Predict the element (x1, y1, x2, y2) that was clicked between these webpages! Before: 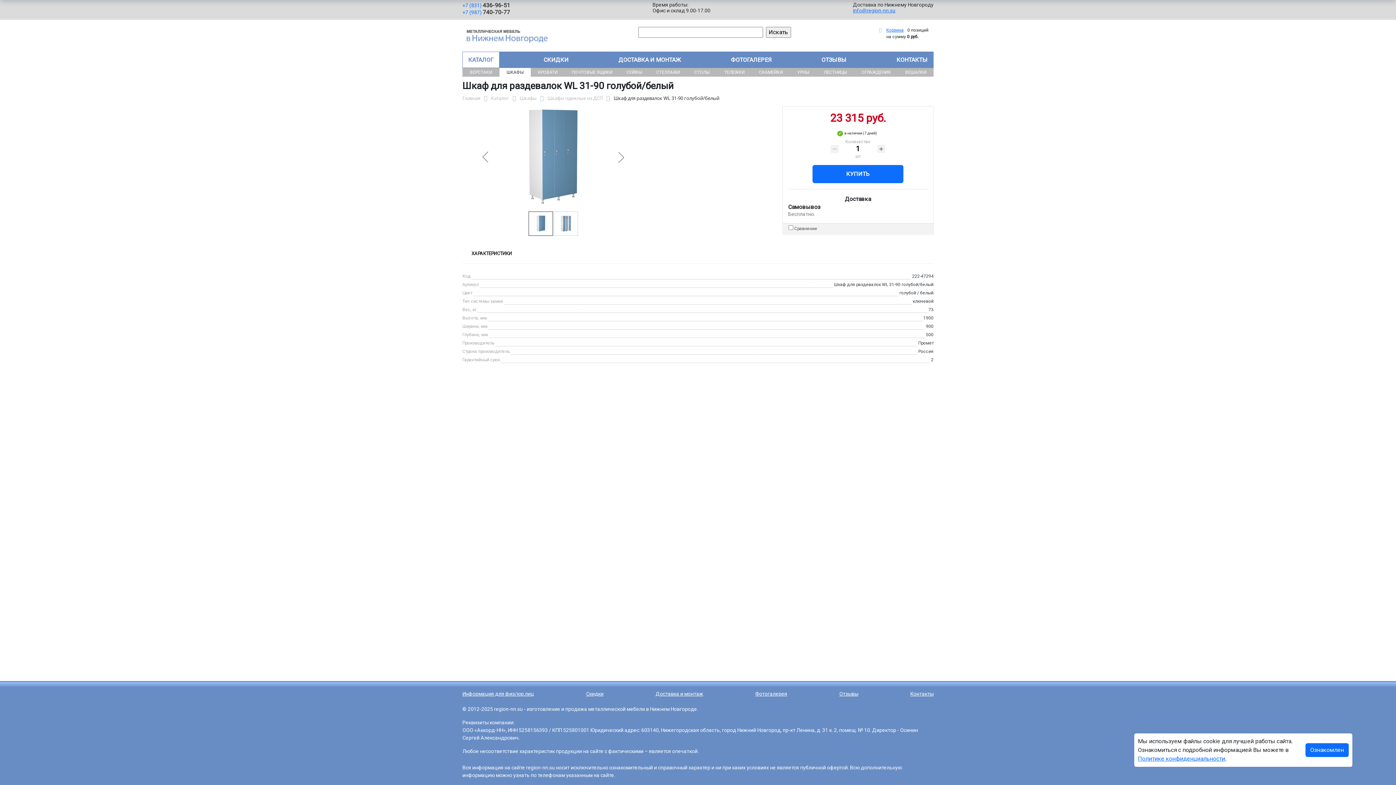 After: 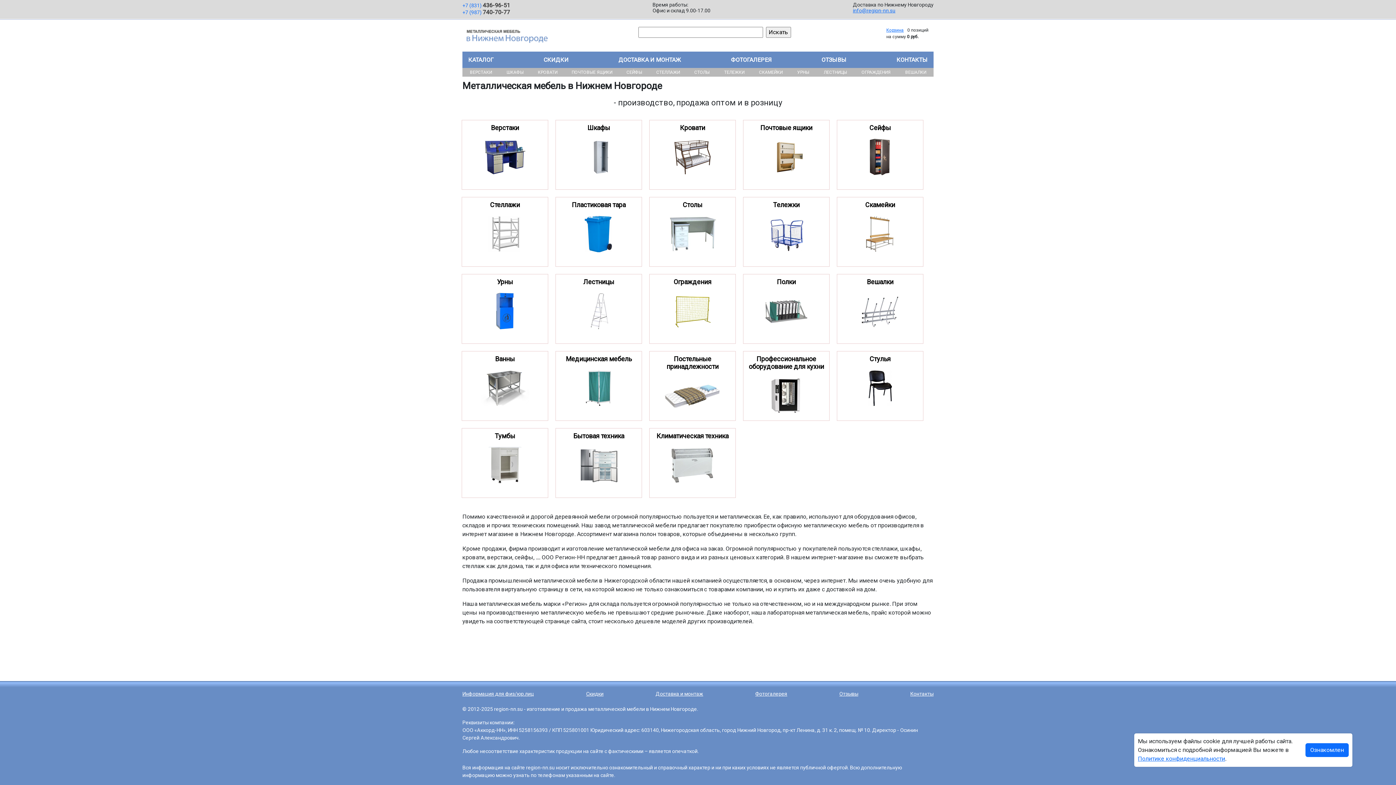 Action: bbox: (462, 94, 480, 101) label: Главная